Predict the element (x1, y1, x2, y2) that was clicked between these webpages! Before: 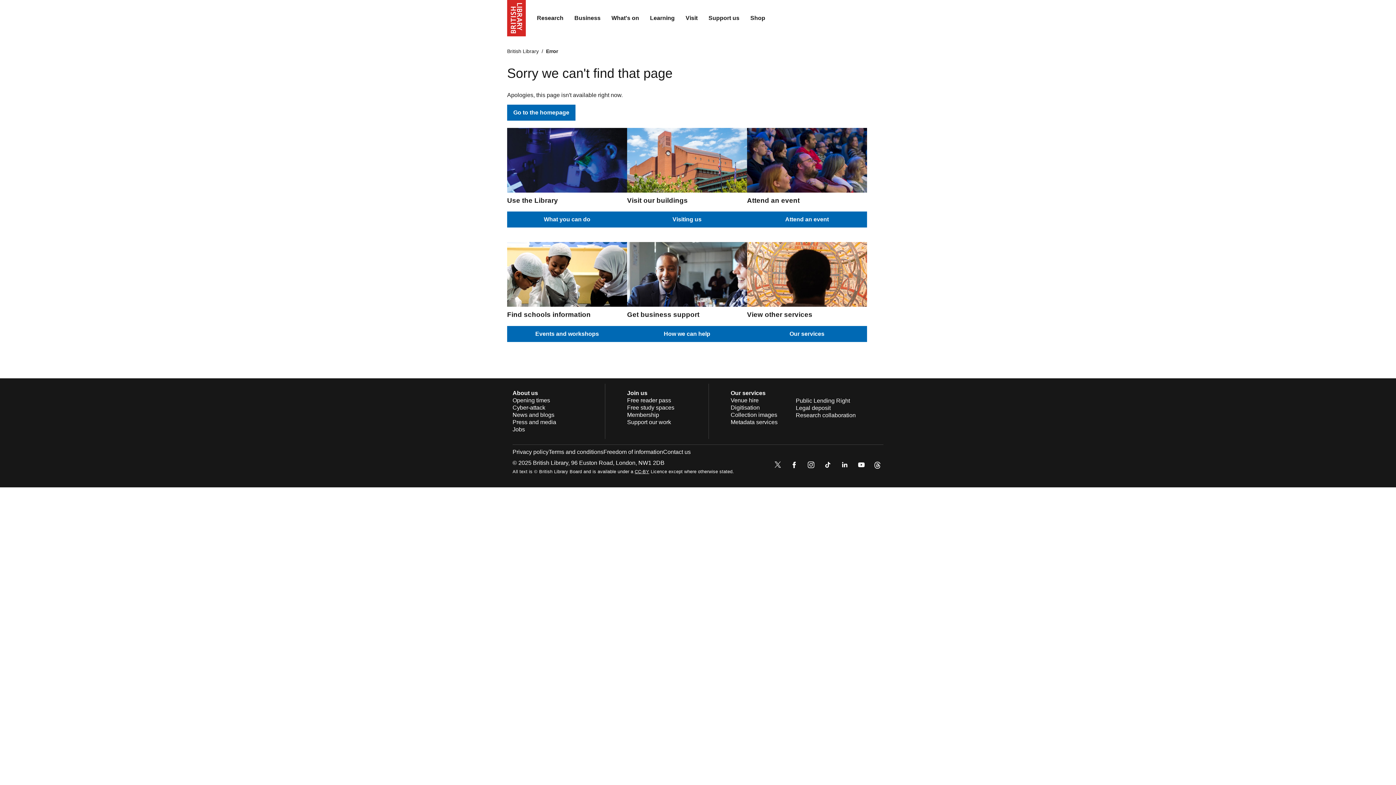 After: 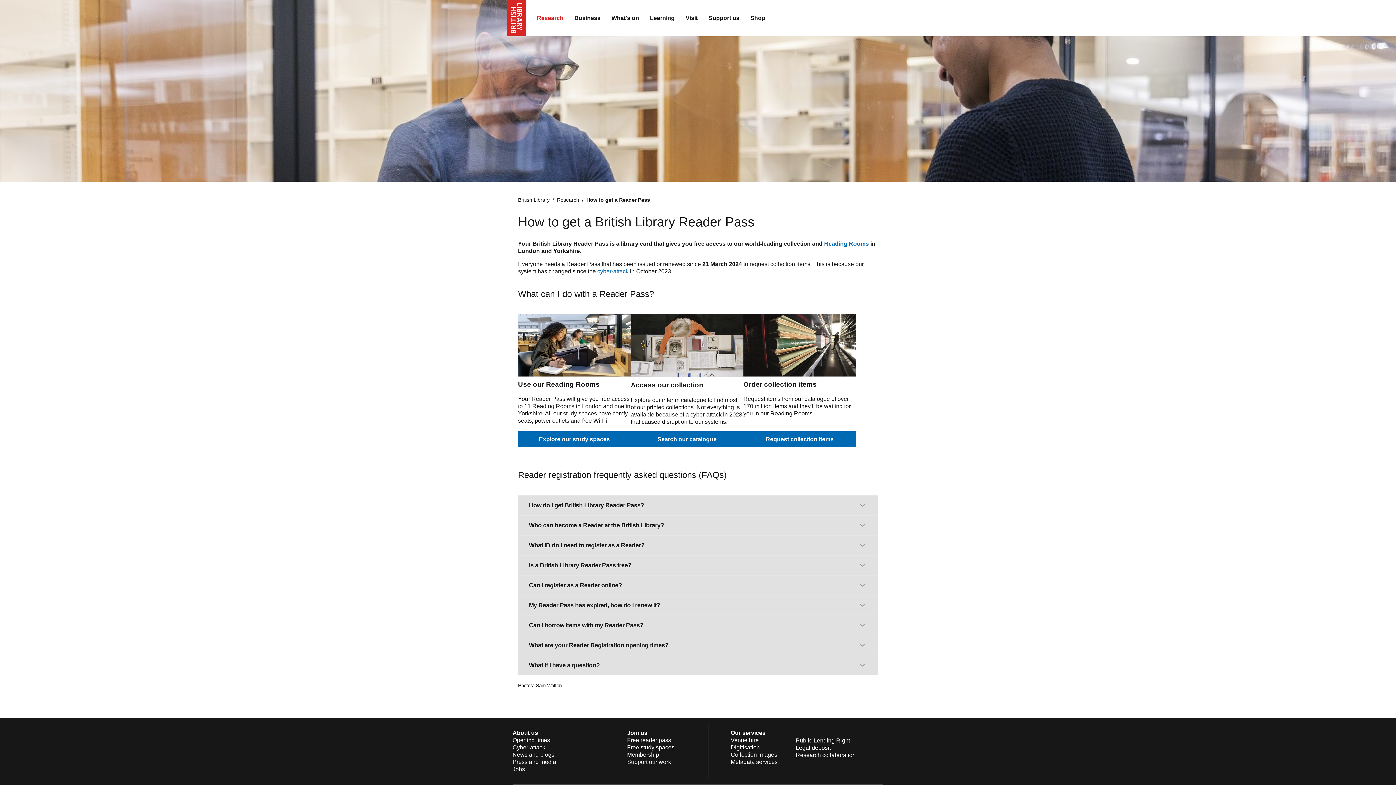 Action: bbox: (627, 397, 671, 403) label: Free reader pass